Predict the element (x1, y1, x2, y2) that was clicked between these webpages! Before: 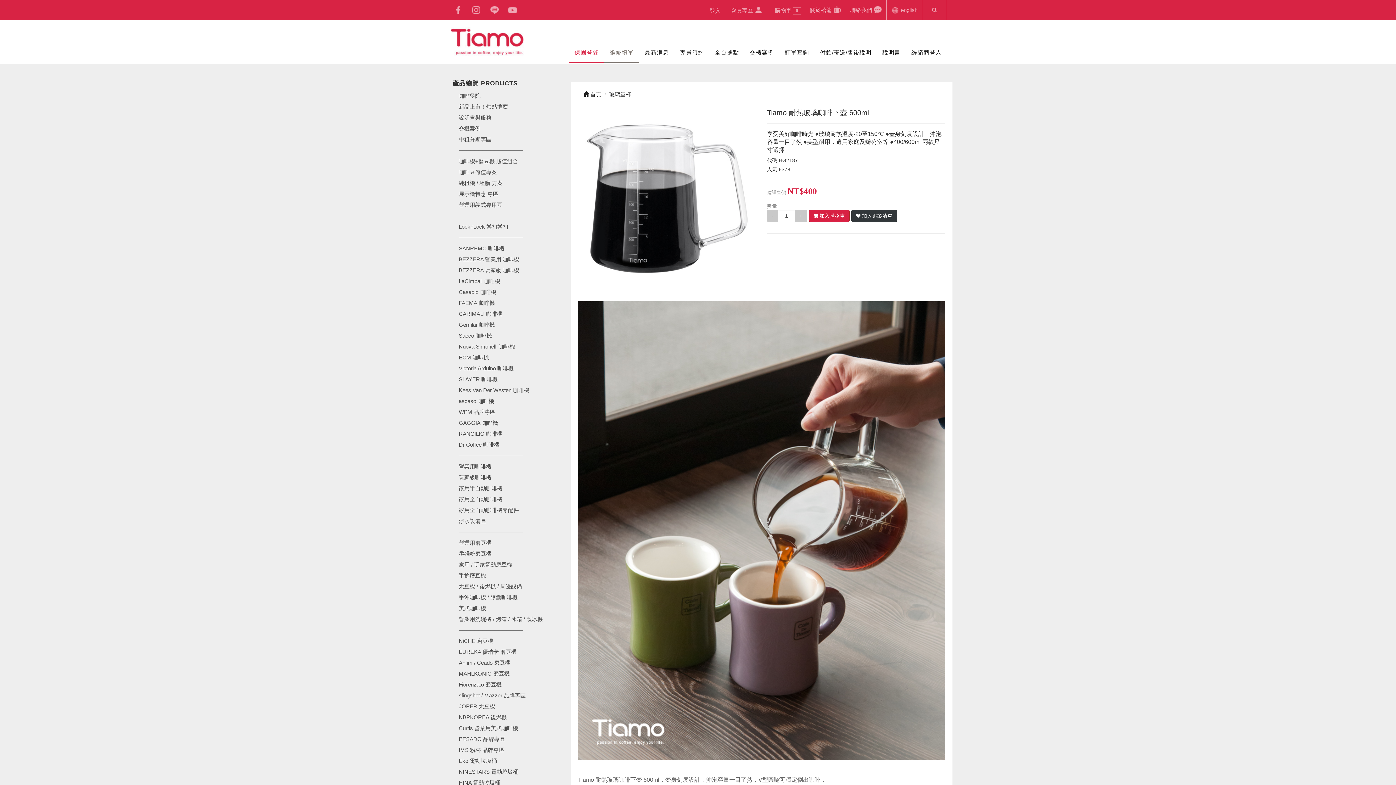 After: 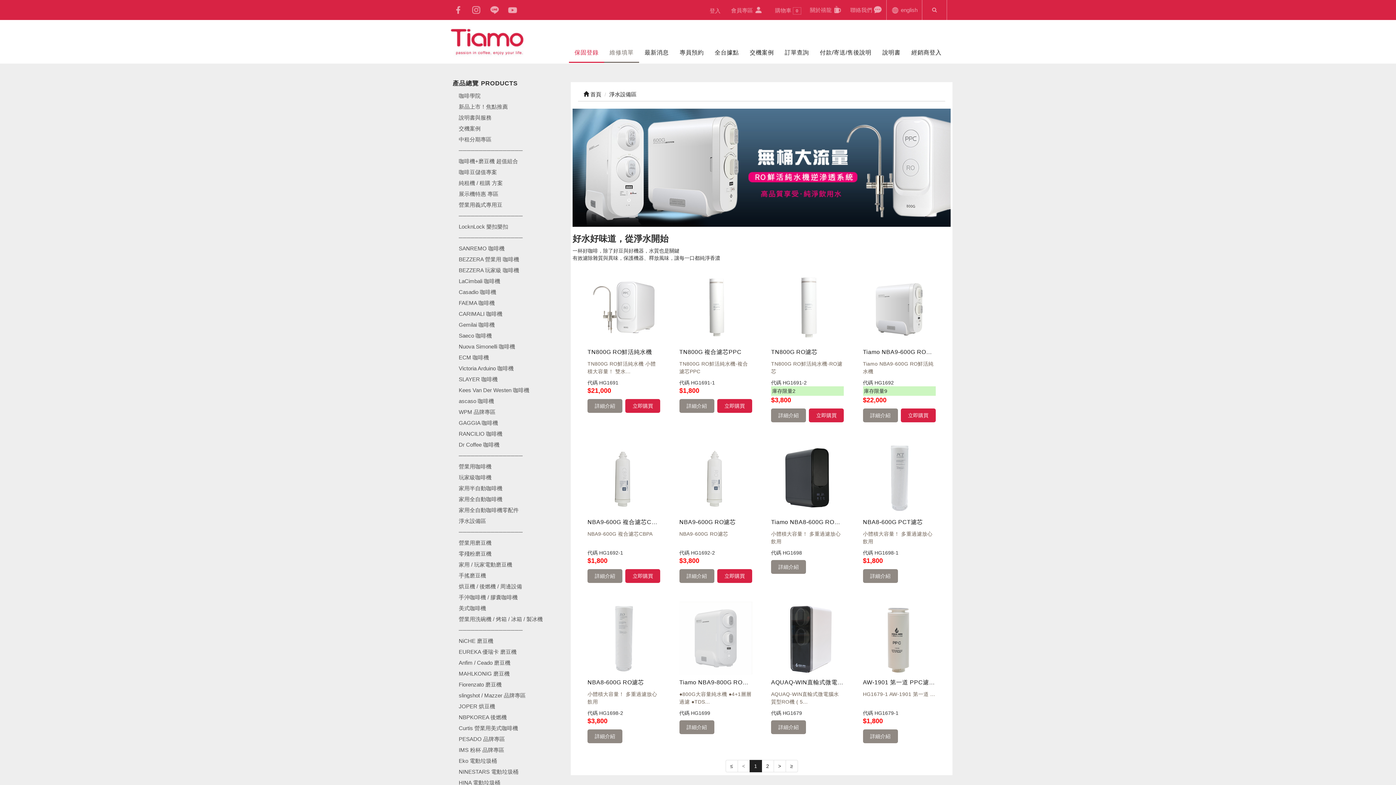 Action: label: 淨水設備區 bbox: (449, 516, 565, 526)